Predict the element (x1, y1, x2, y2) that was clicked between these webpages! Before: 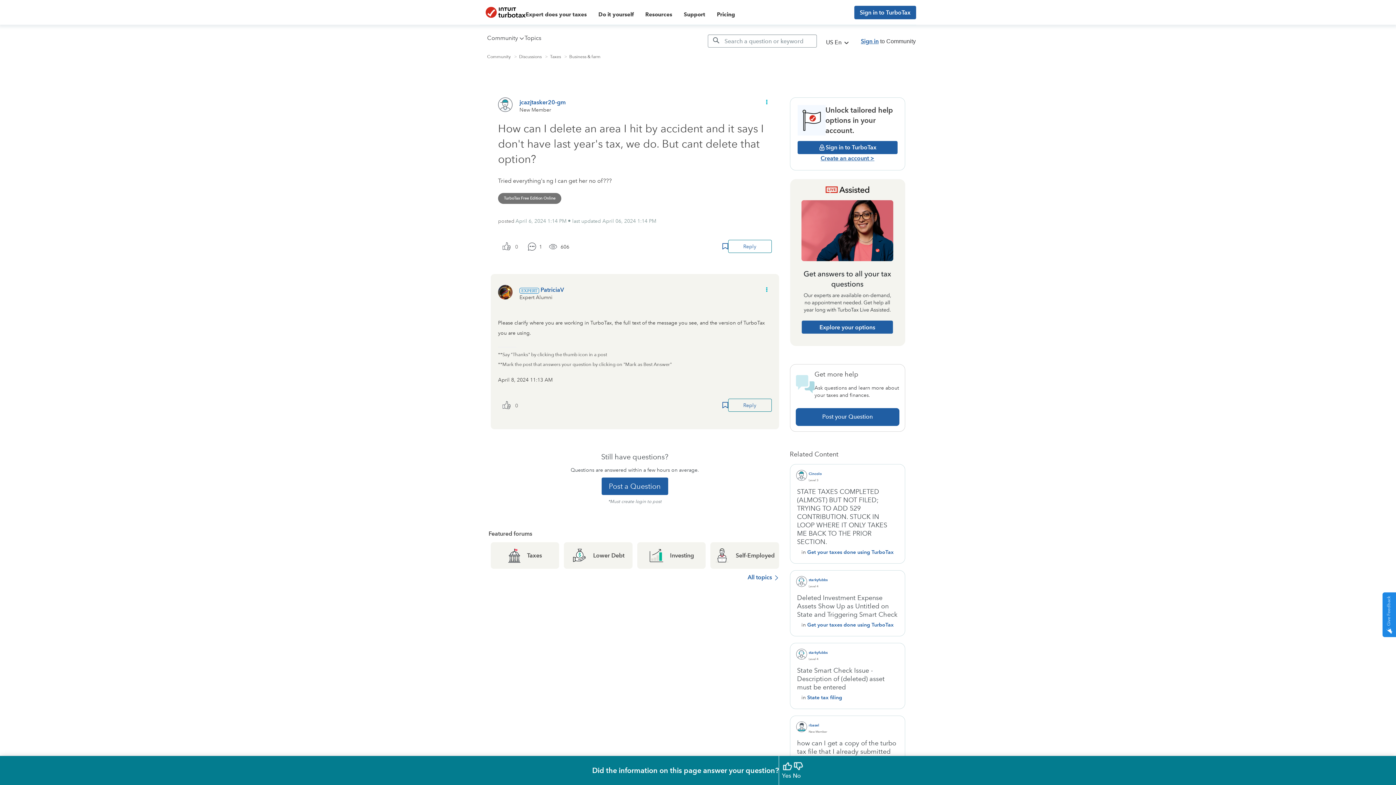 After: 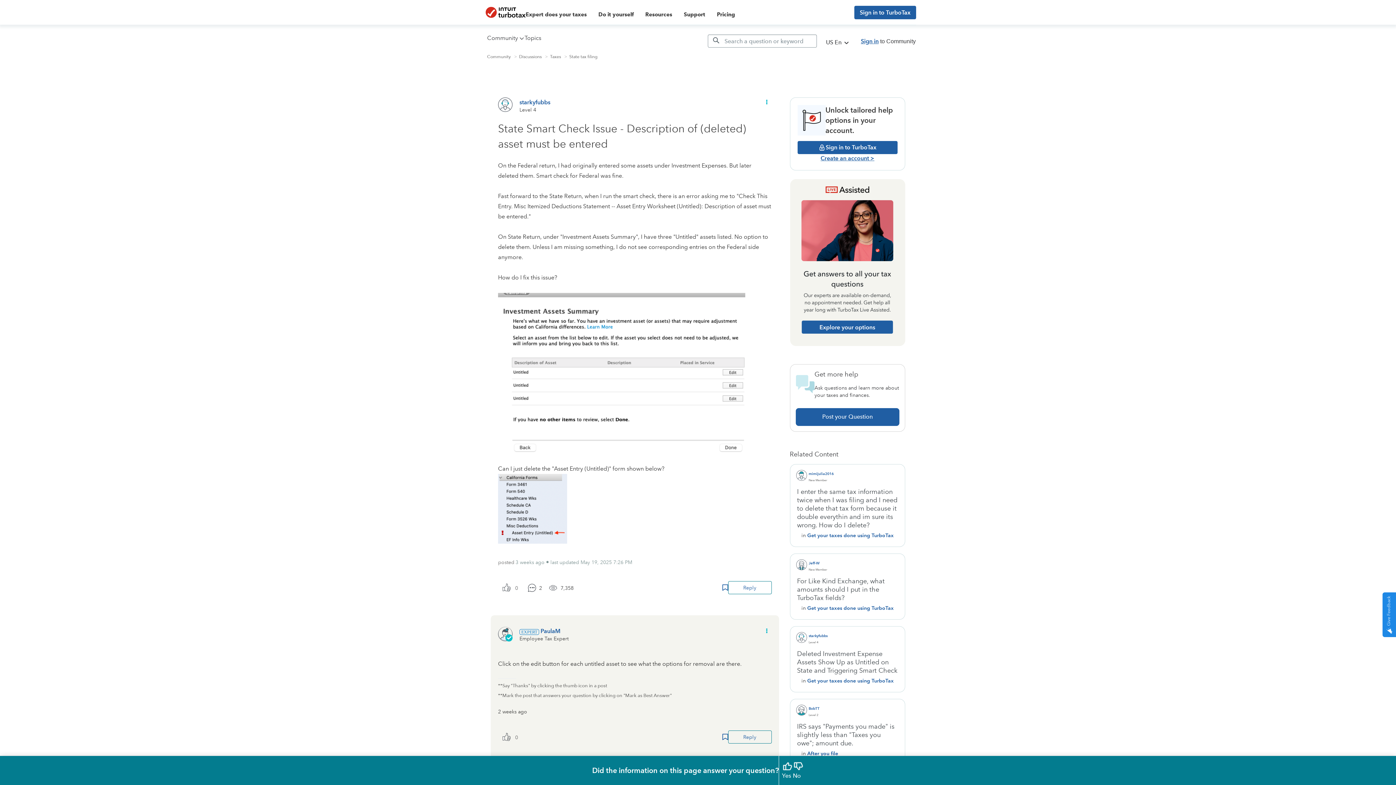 Action: bbox: (796, 666, 899, 693) label: State Smart Check Issue - Description of (deleted) asset must be entered